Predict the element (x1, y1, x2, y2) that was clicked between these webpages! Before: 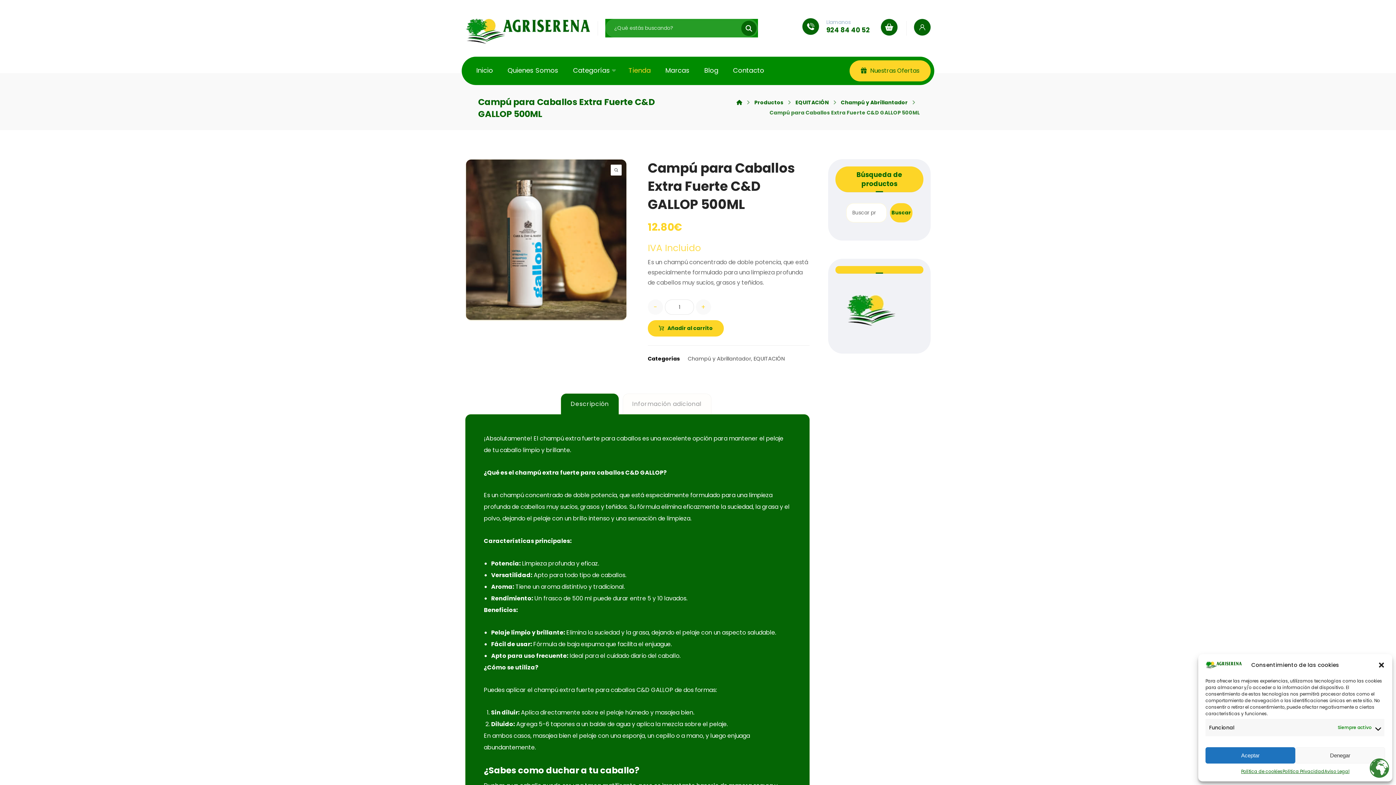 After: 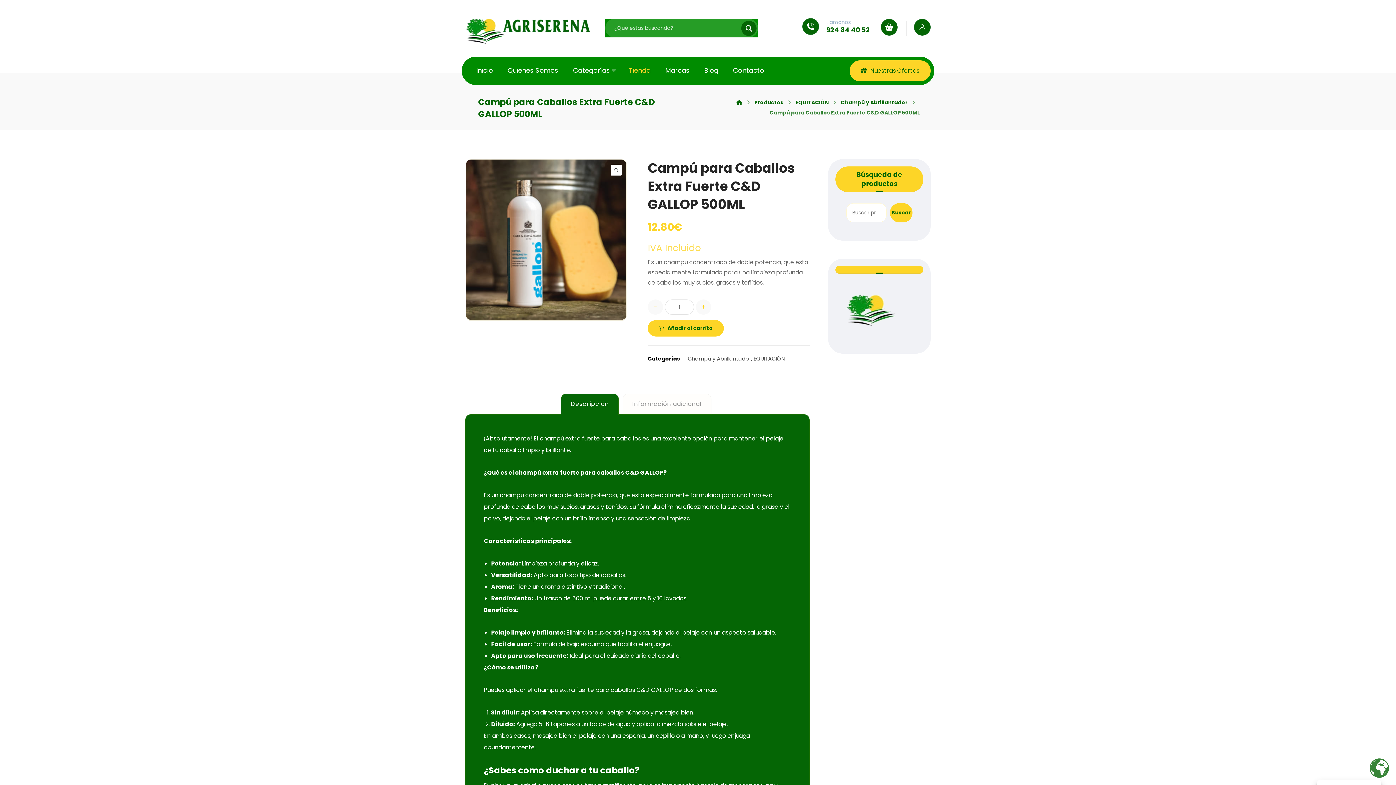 Action: bbox: (1205, 747, 1295, 764) label: Aceptar